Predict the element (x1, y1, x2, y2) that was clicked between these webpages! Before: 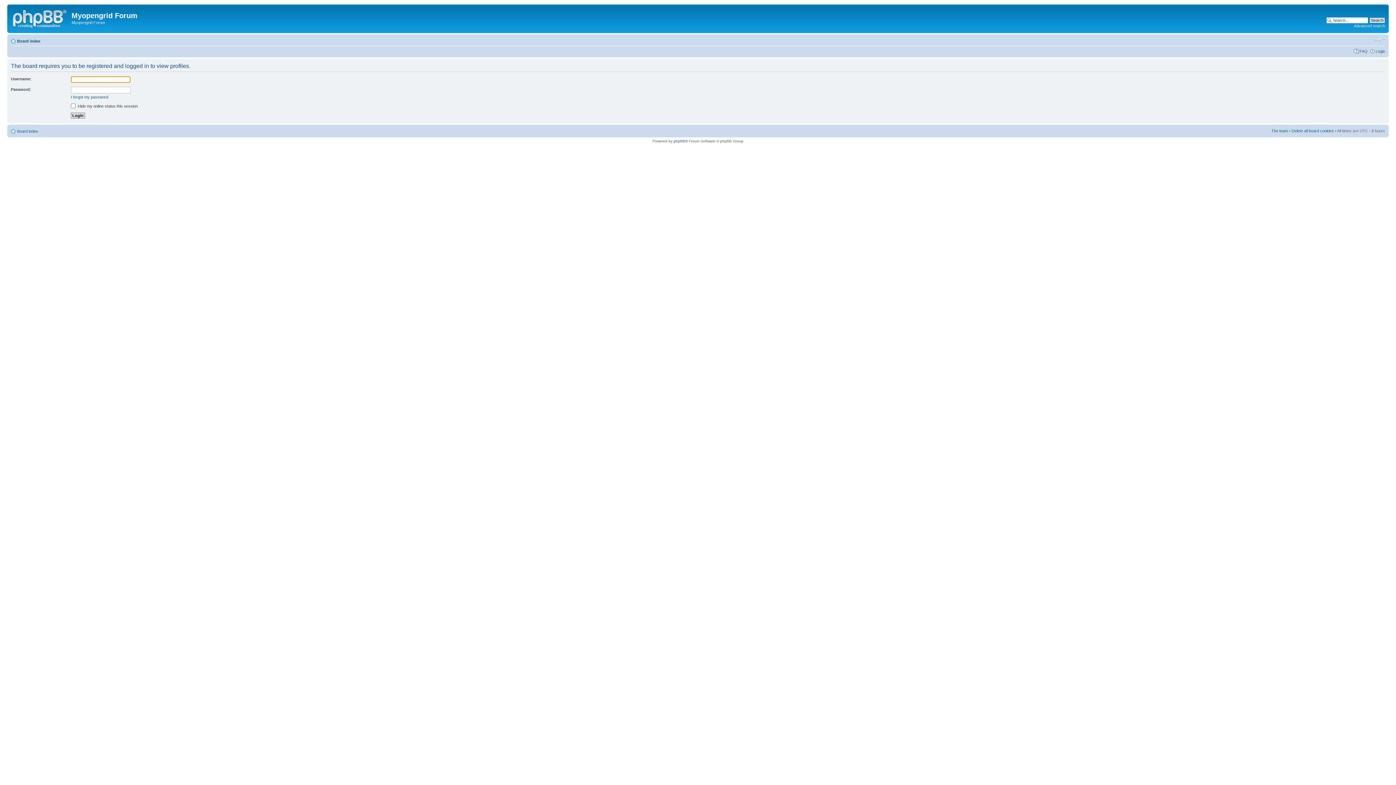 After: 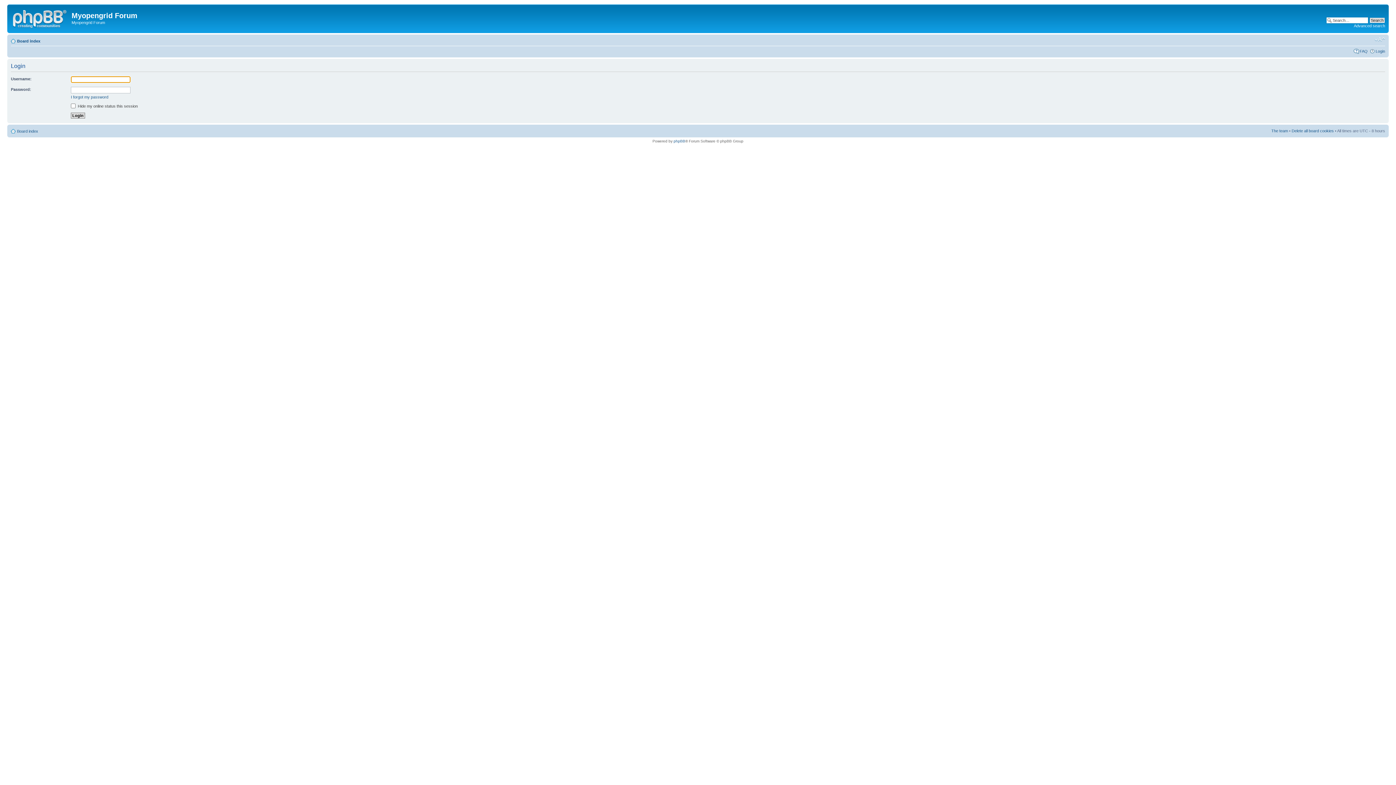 Action: label: Login bbox: (1376, 48, 1385, 53)